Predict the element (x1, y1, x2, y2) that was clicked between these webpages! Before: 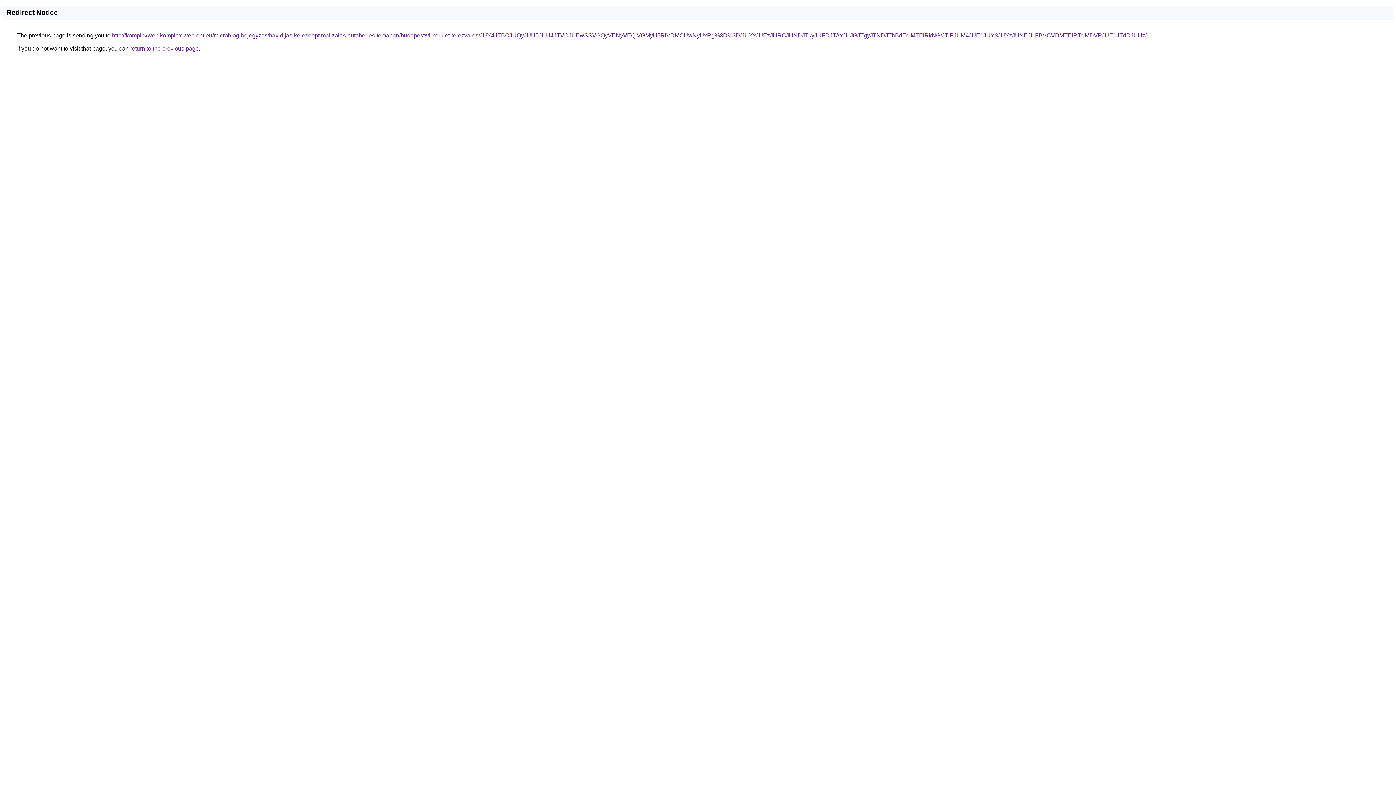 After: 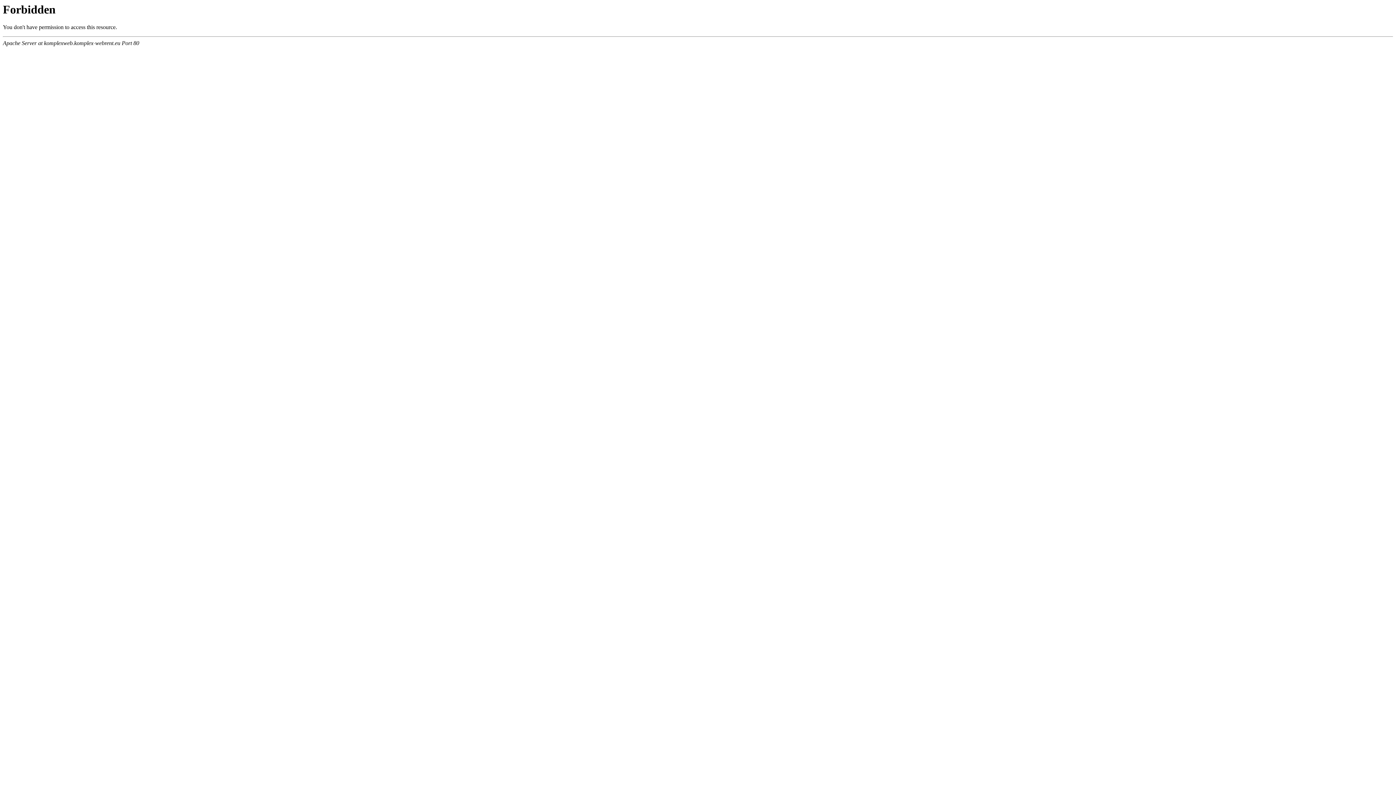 Action: bbox: (112, 32, 1146, 38) label: http://komplexweb.komplex-webrent.eu/microblog-bejegyzes/havidijas-keresooptimalizalas-autoberles-temaban/budapest/vi-kerulet-terezvaros/JUY4JTBCJUQyJUU5JUU4JTVCJUEwSSVGQyVENyVEQiVGMyU5RiVDMCUwNyUxRg%3D%3D/JUYxJUEzJURCJUNDJTkyJUFDJTAxJUJGJTgyJTNDJThBdEclMTElRkNG/JTlFJUM4JUE1JUY3JUYzJUNEJUFBVCVDMTElRTclMDVPJUE1JTdDJUUz/